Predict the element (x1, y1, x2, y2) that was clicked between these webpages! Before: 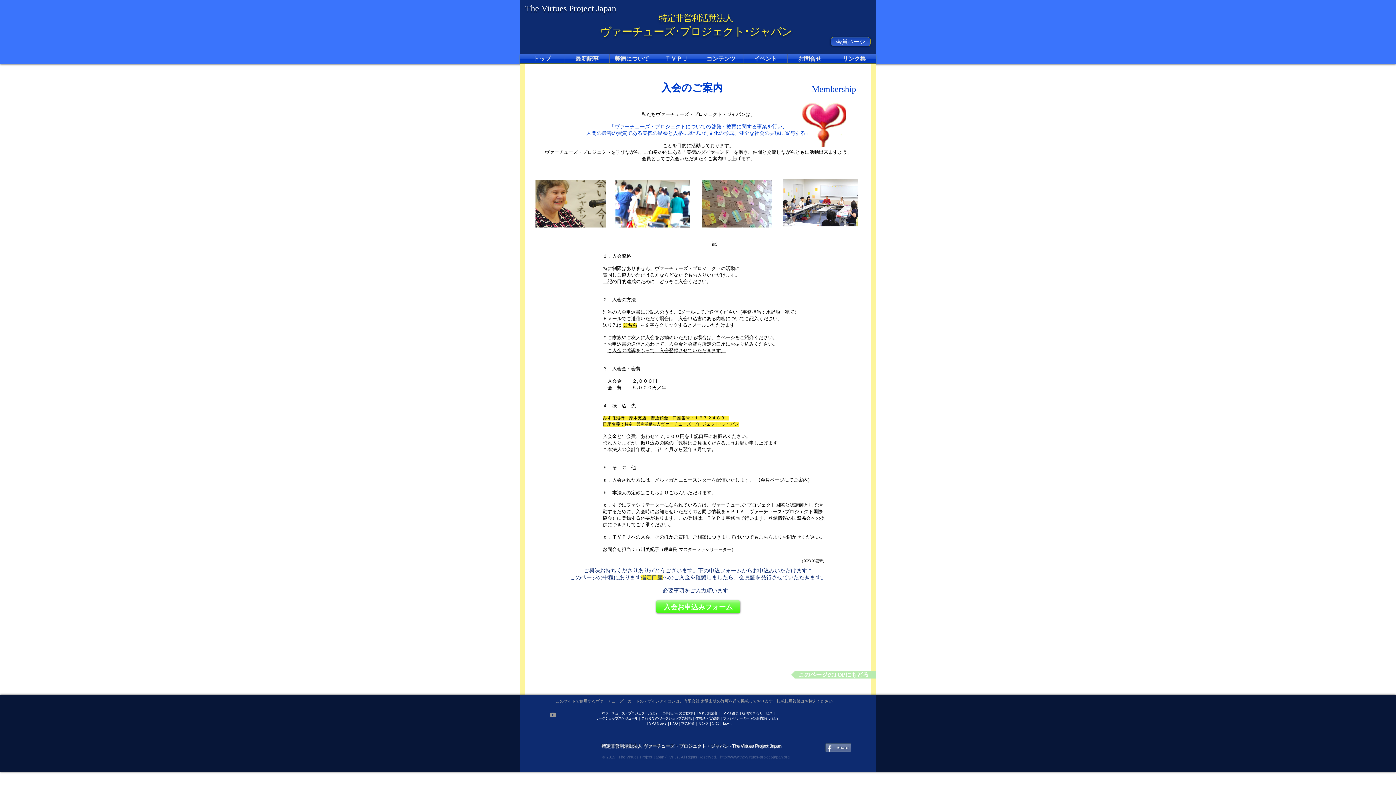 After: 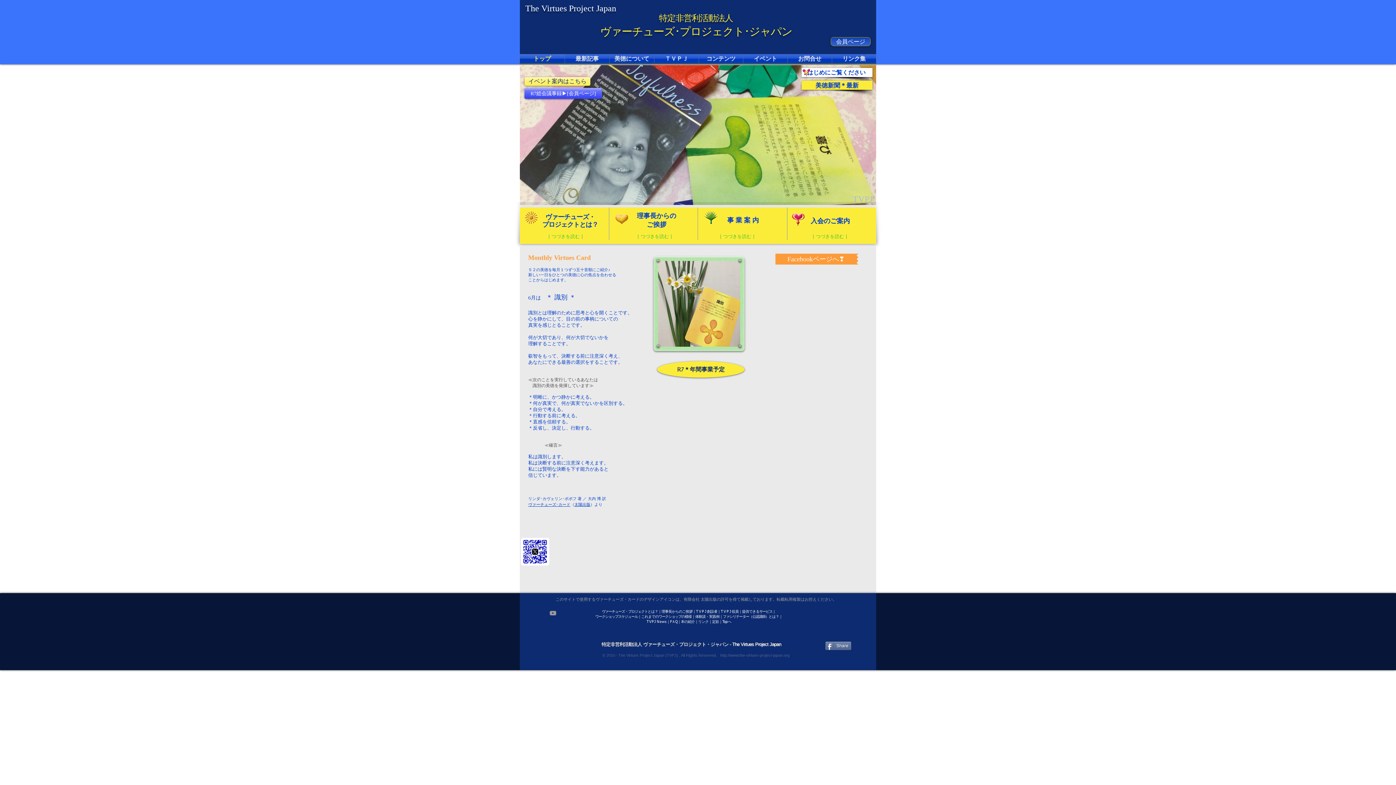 Action: label: ヴァーチューズ・プロジェクト bbox: (602, 712, 647, 715)